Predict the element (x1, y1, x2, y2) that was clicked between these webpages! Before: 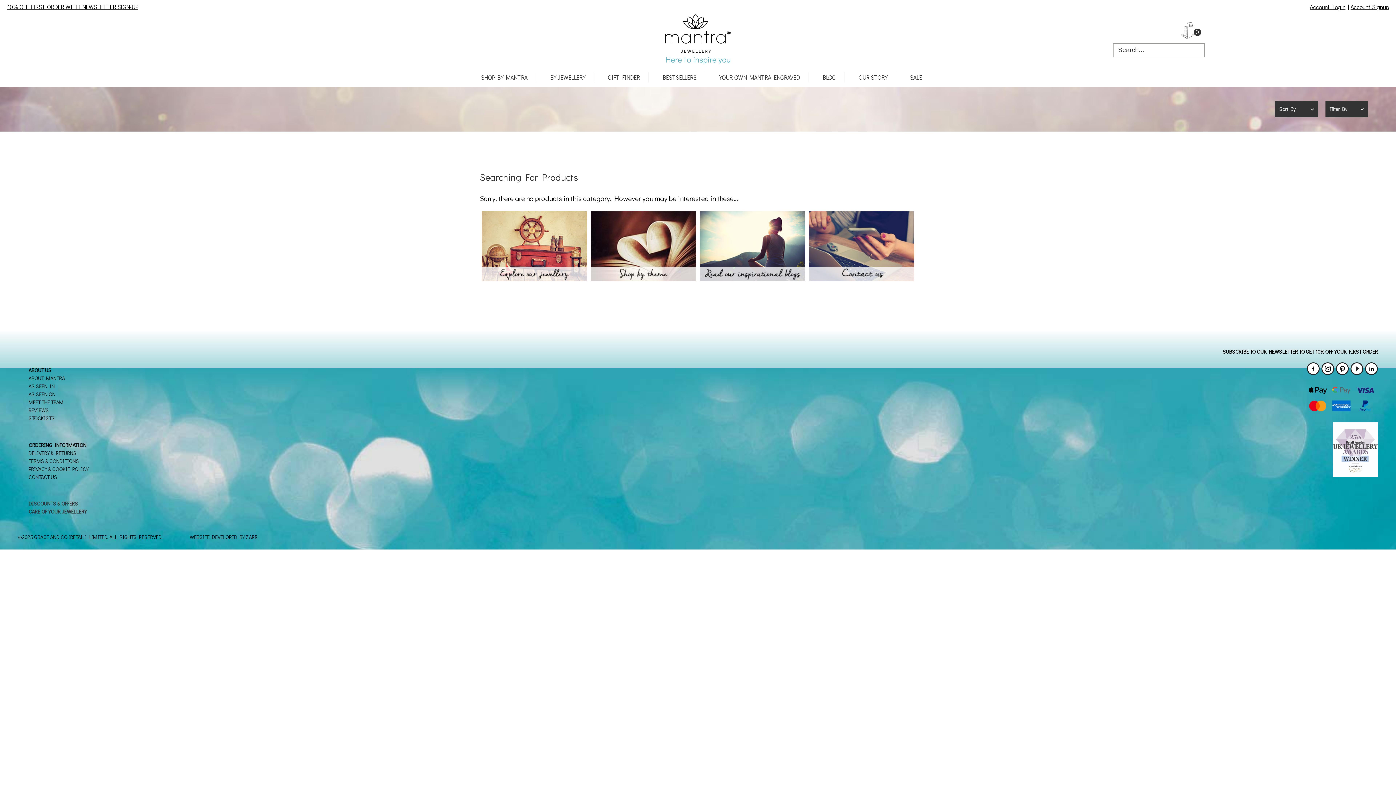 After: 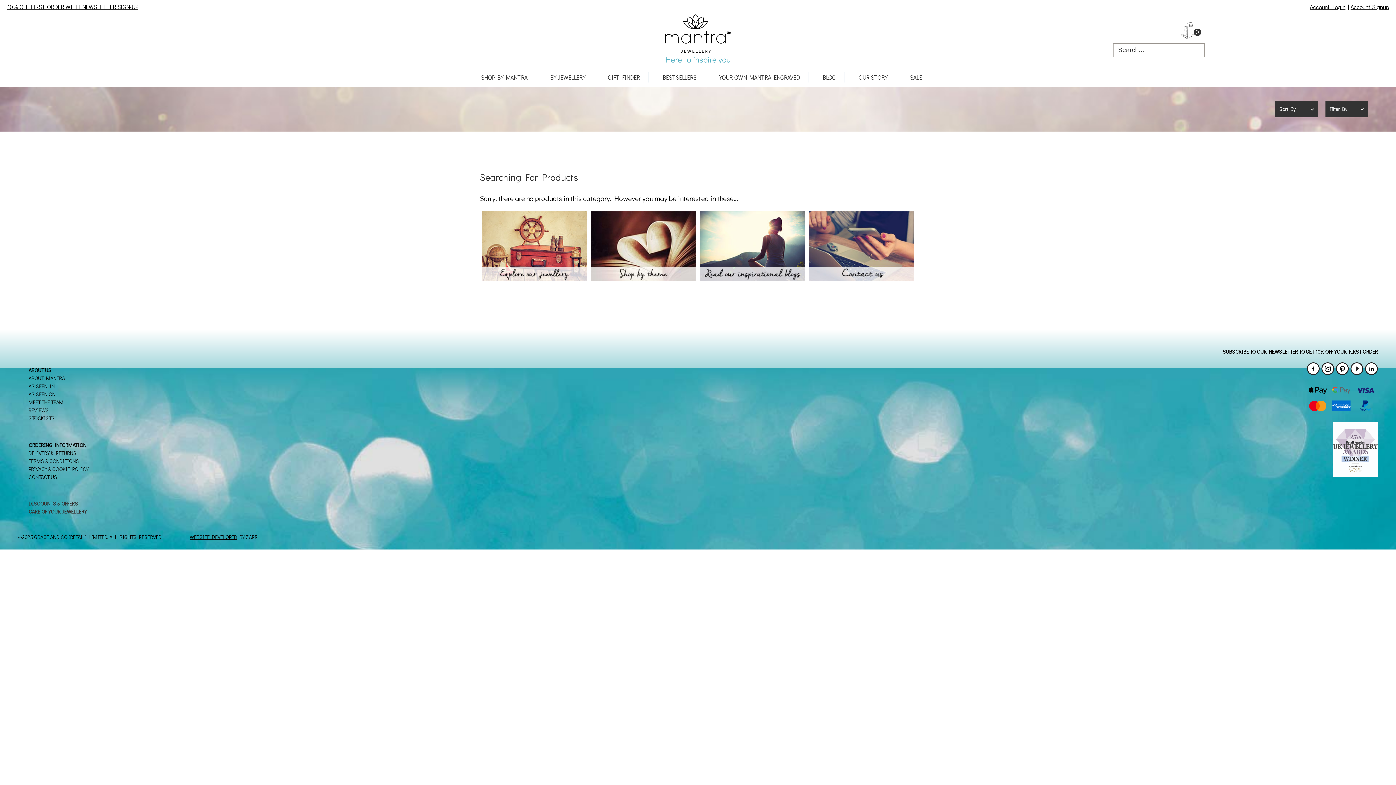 Action: bbox: (189, 533, 237, 540) label: WEBSITE DEVELOPED